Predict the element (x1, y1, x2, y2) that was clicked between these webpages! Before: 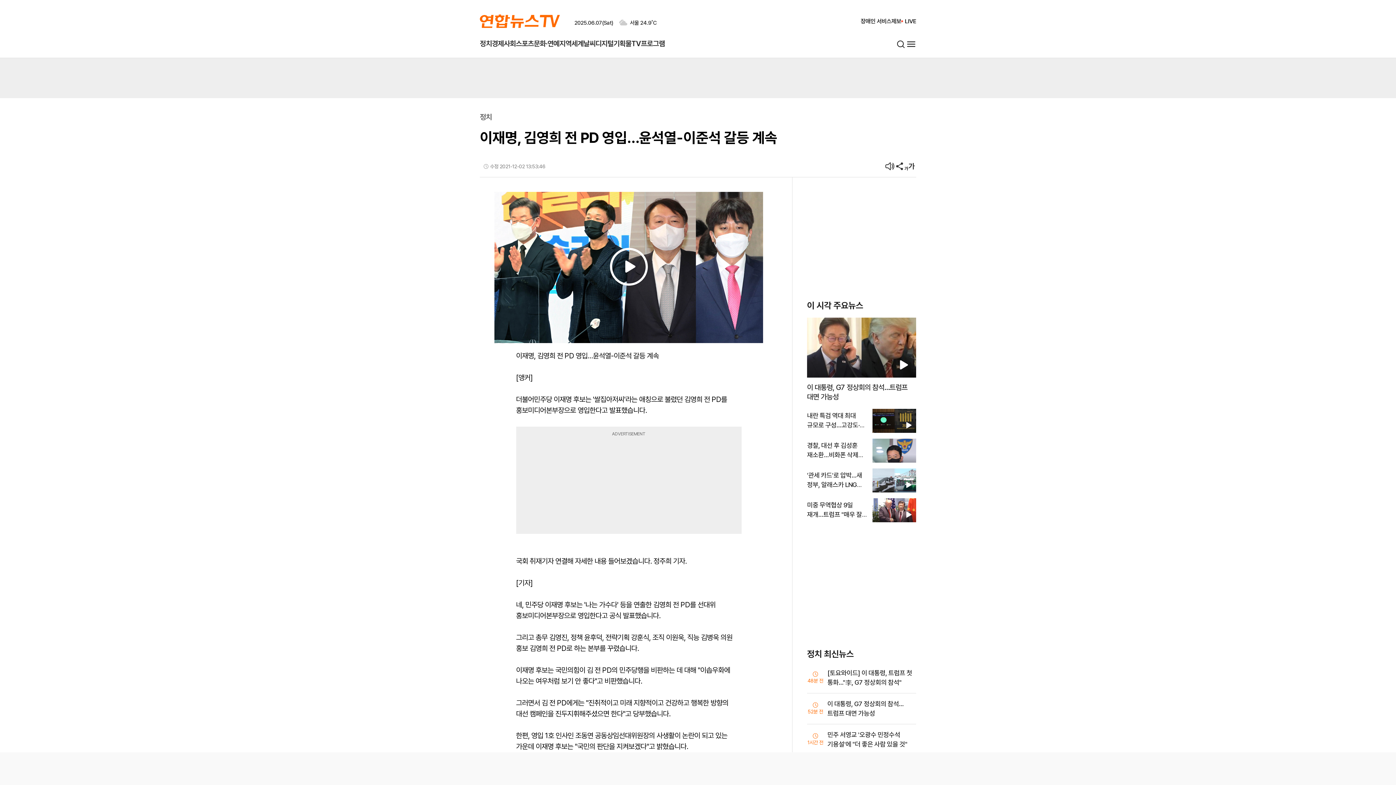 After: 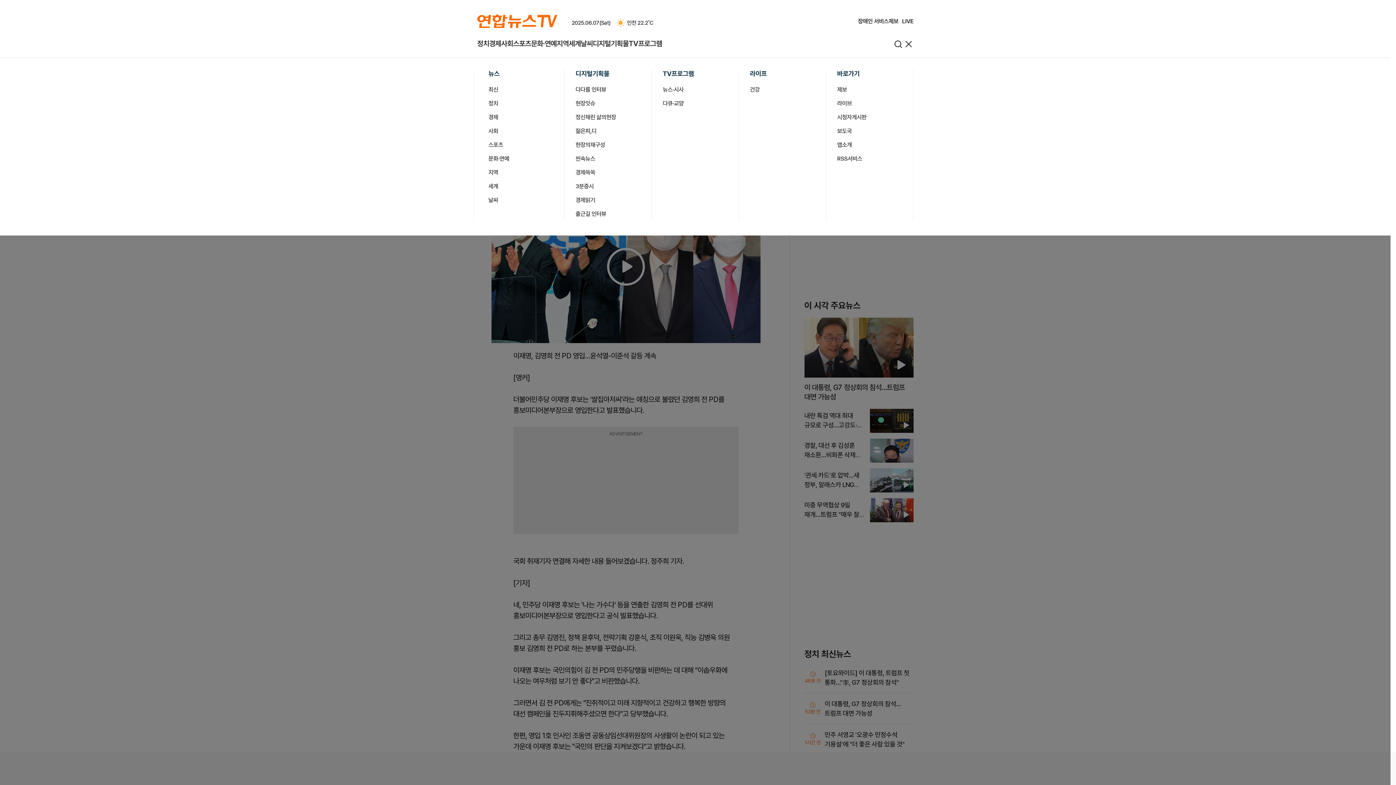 Action: bbox: (906, 38, 916, 49)